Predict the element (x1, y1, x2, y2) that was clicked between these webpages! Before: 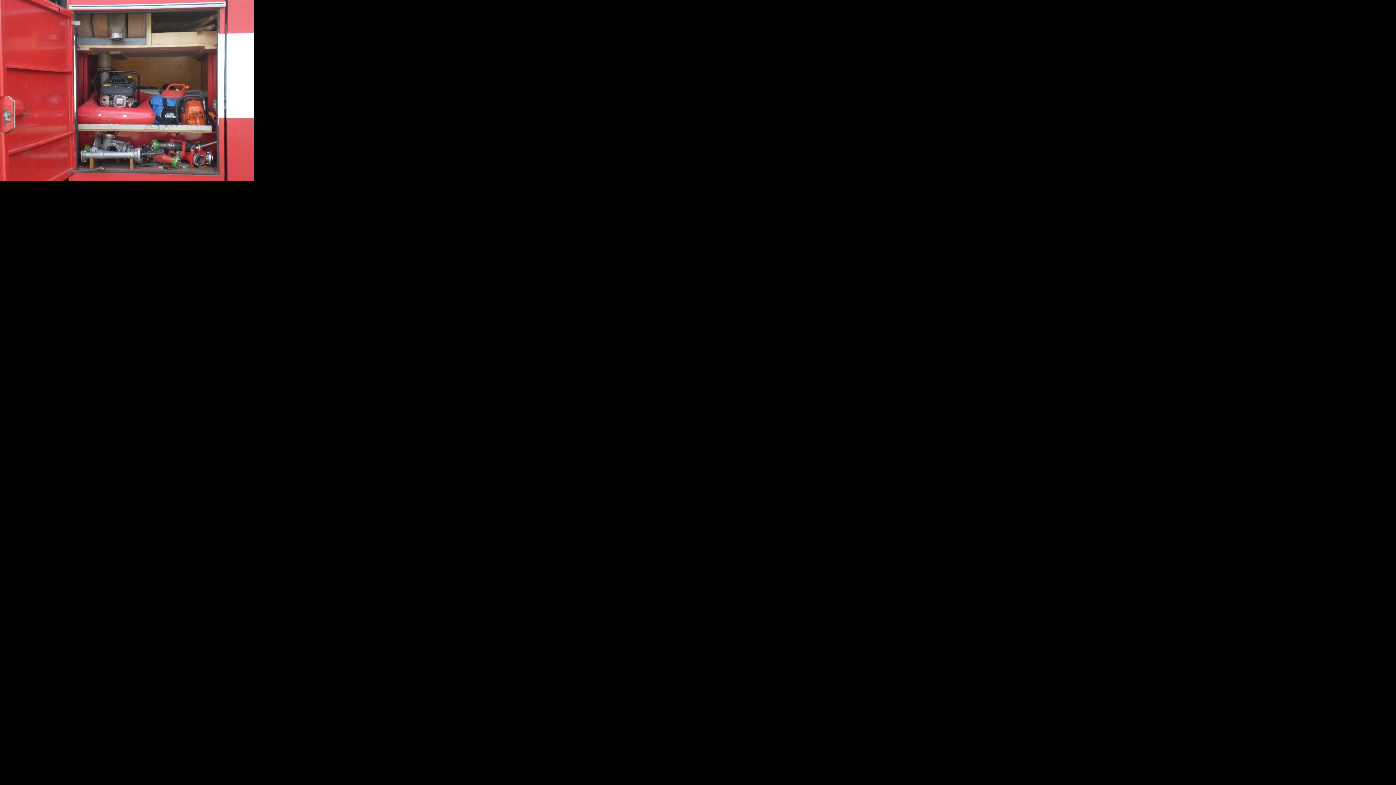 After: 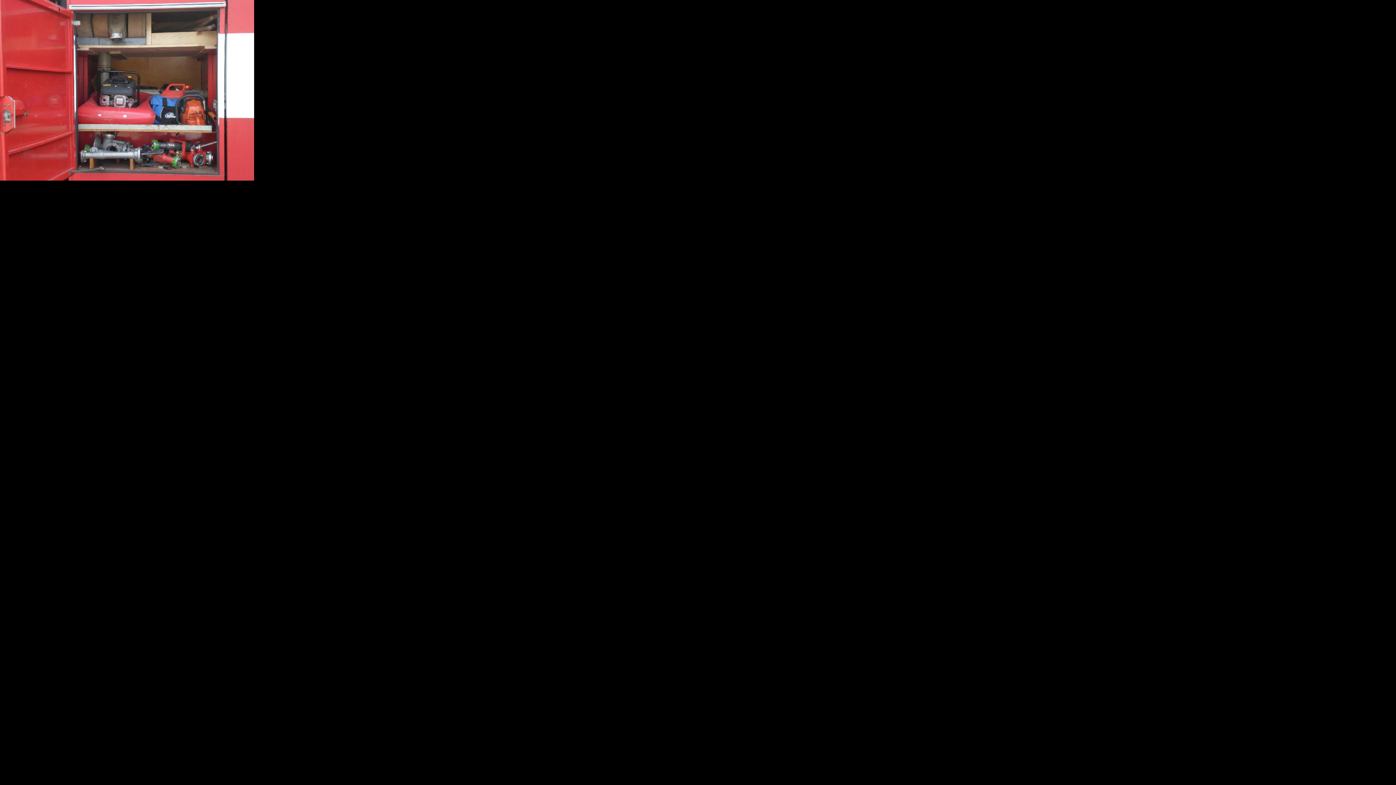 Action: bbox: (0, 174, 254, 182)